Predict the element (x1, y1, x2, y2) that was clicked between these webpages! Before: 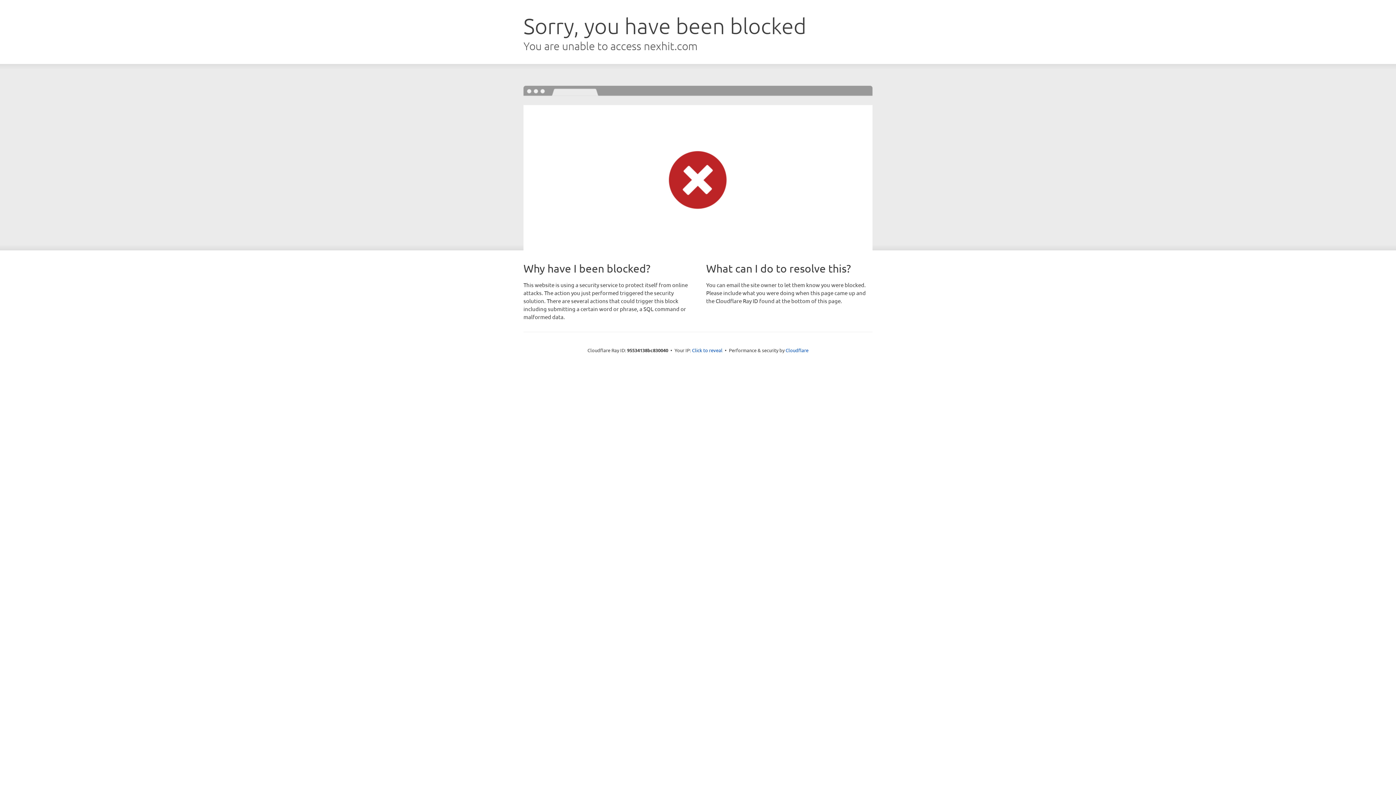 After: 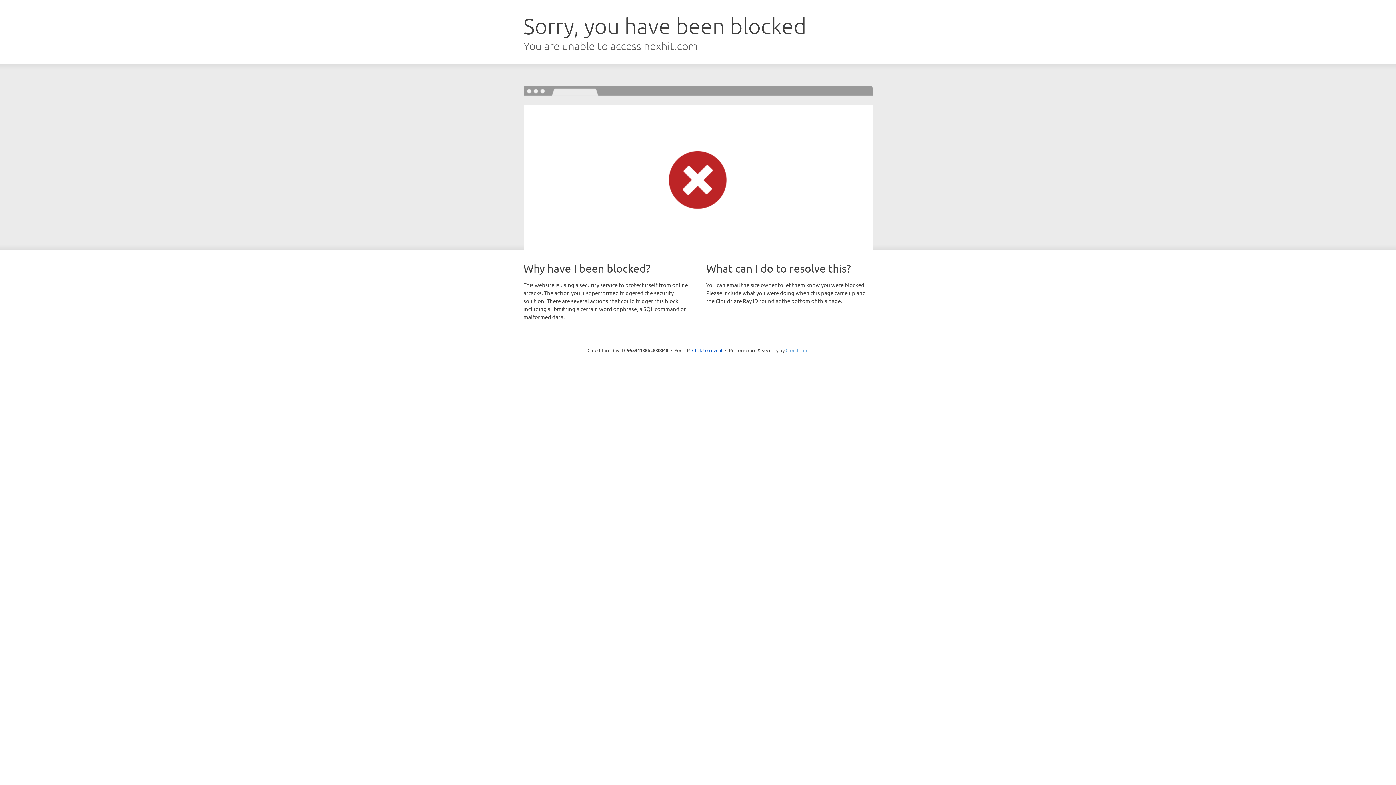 Action: label: Cloudflare bbox: (785, 347, 808, 353)